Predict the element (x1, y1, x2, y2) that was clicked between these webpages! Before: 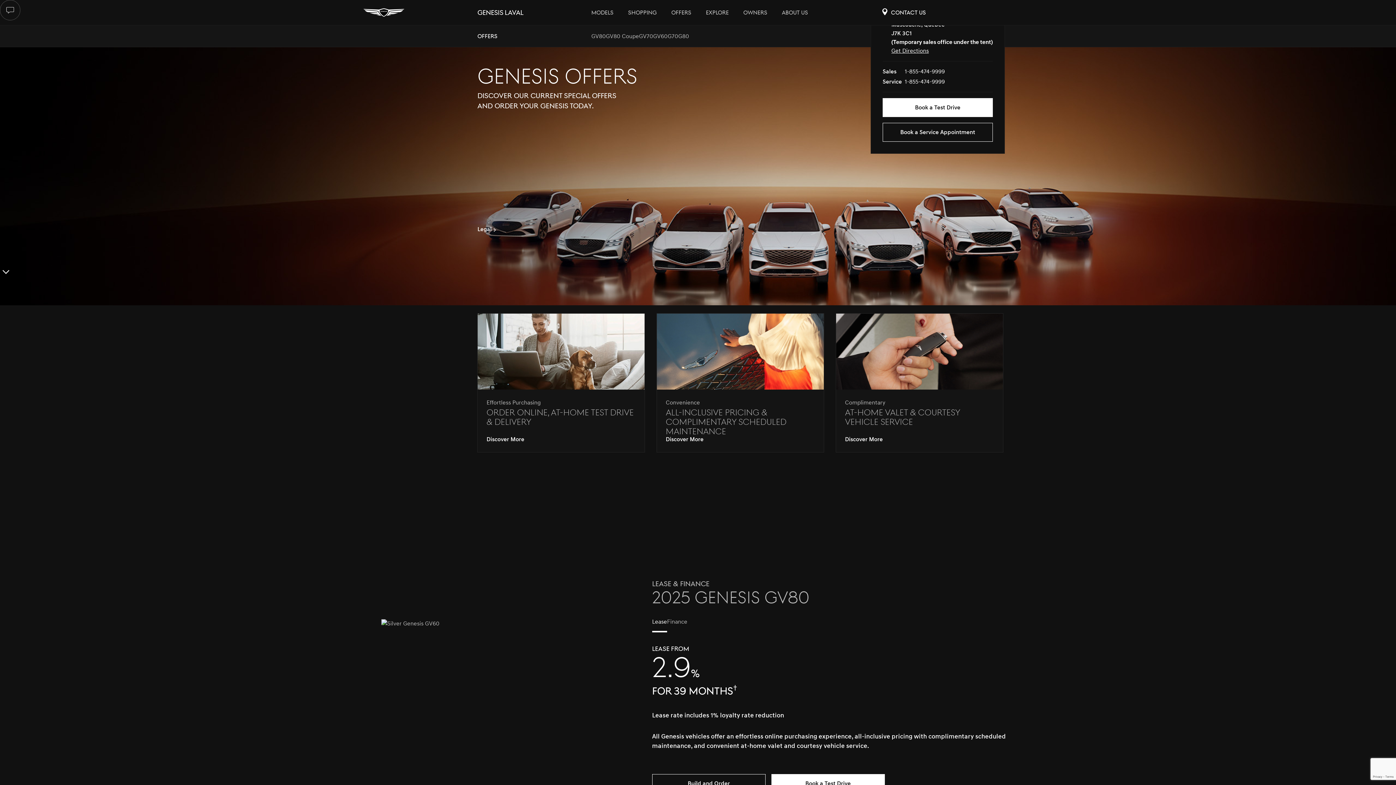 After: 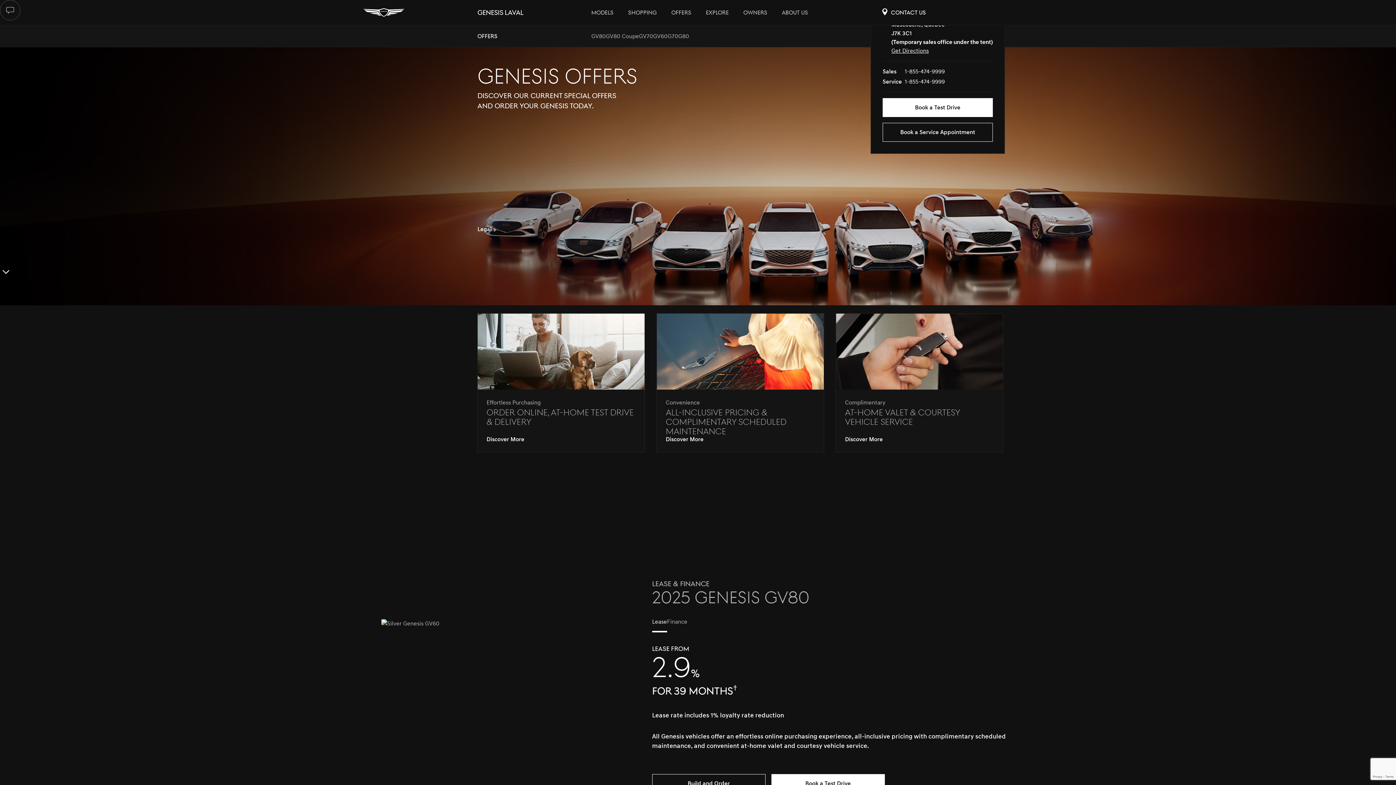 Action: label: 1-855-474-9999 bbox: (905, 68, 945, 75)